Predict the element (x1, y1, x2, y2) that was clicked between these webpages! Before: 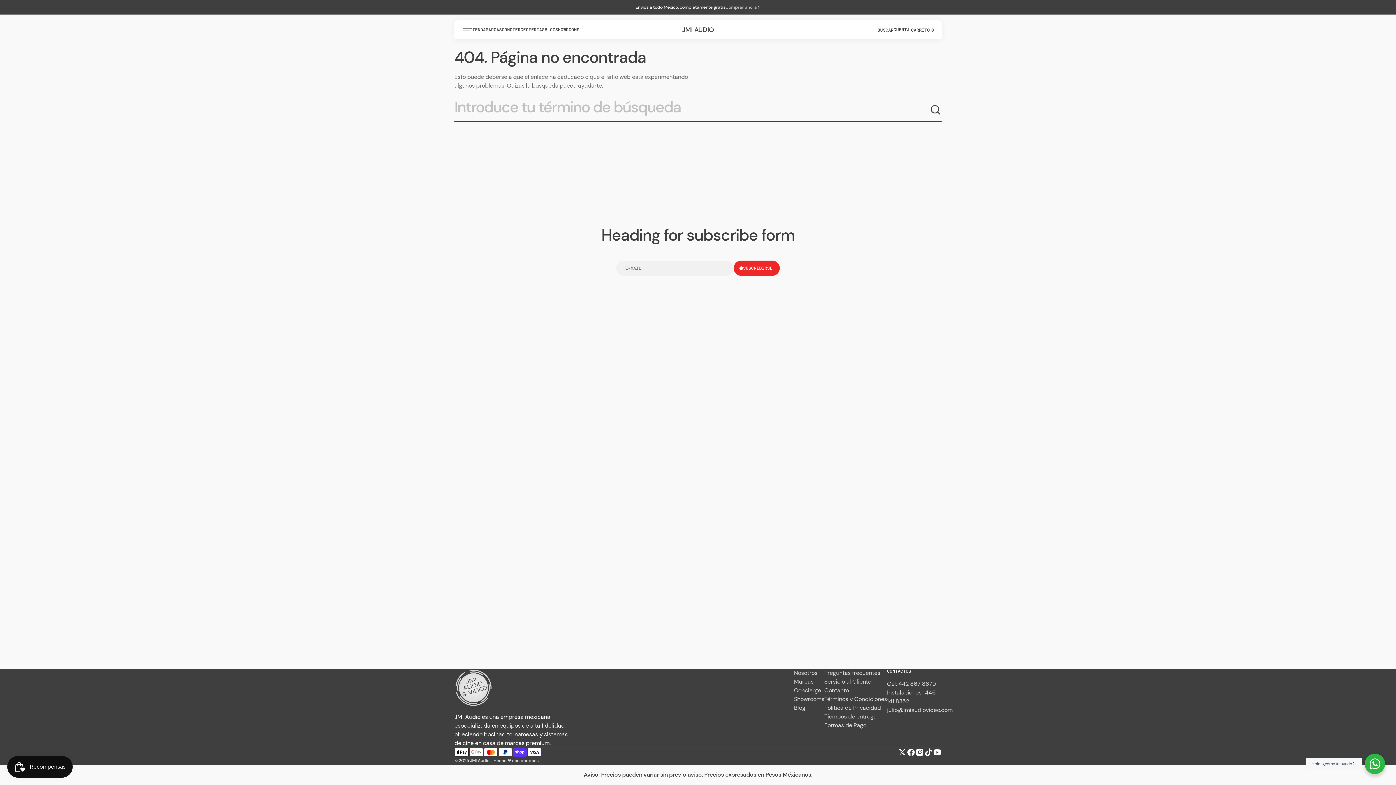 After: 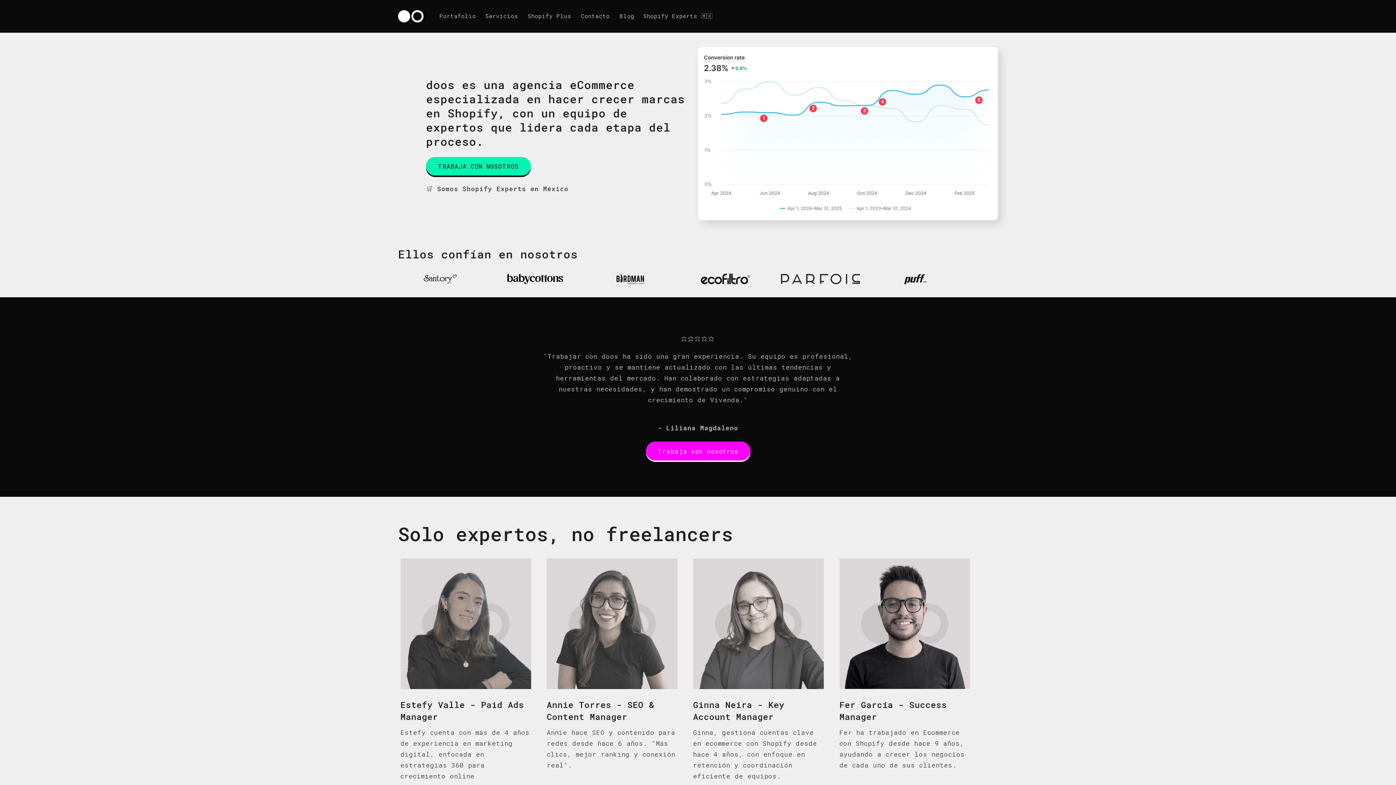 Action: bbox: (528, 757, 538, 765) label: doos